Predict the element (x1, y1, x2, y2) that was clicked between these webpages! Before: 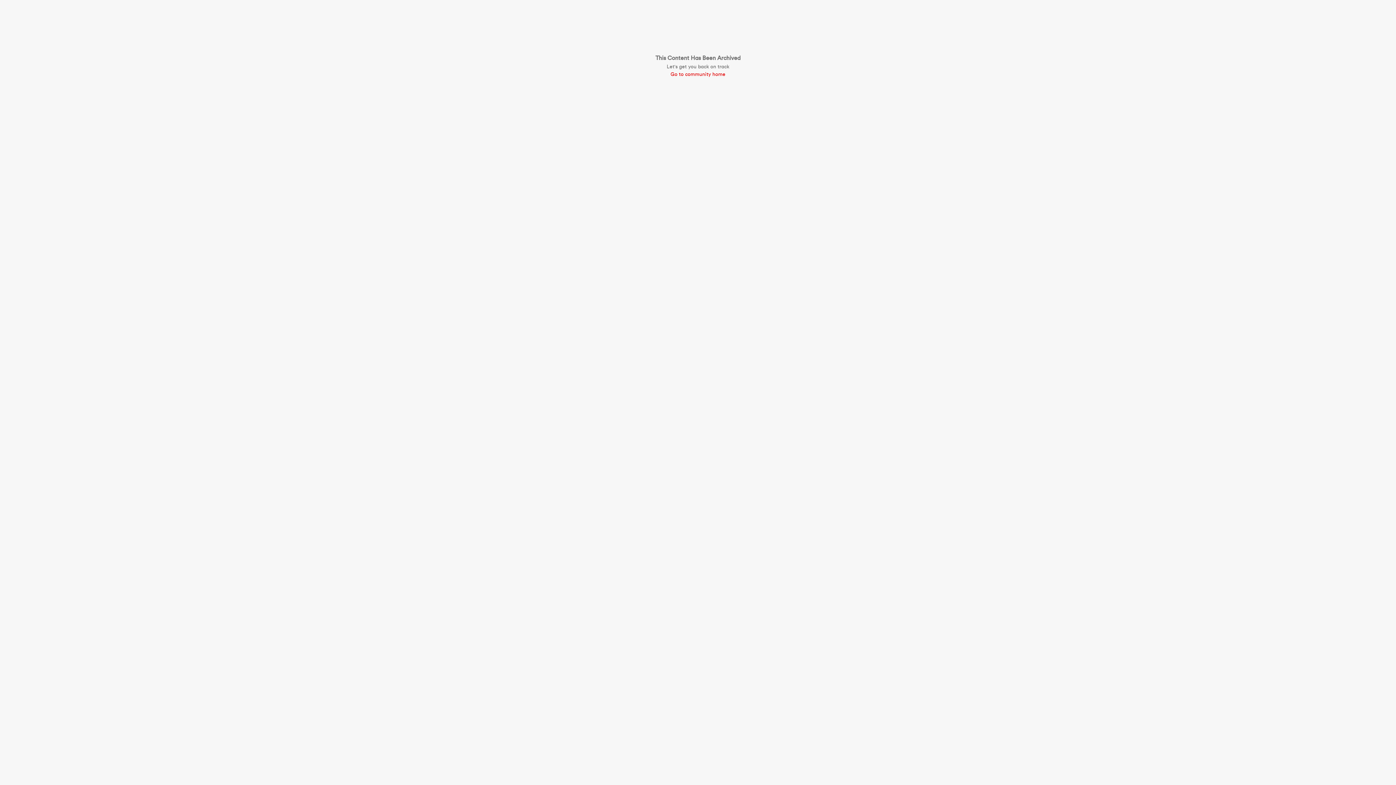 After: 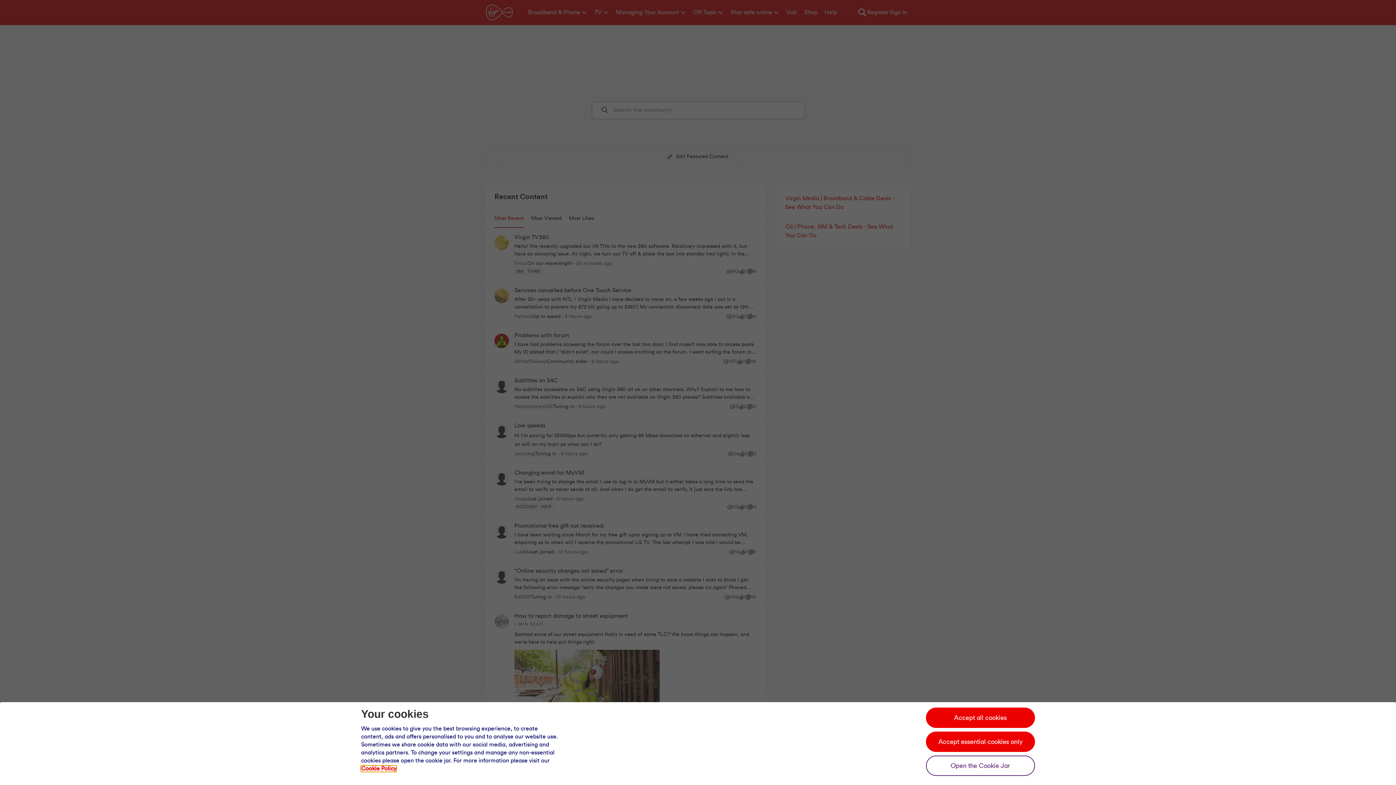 Action: bbox: (655, 70, 740, 78) label: Go to community home